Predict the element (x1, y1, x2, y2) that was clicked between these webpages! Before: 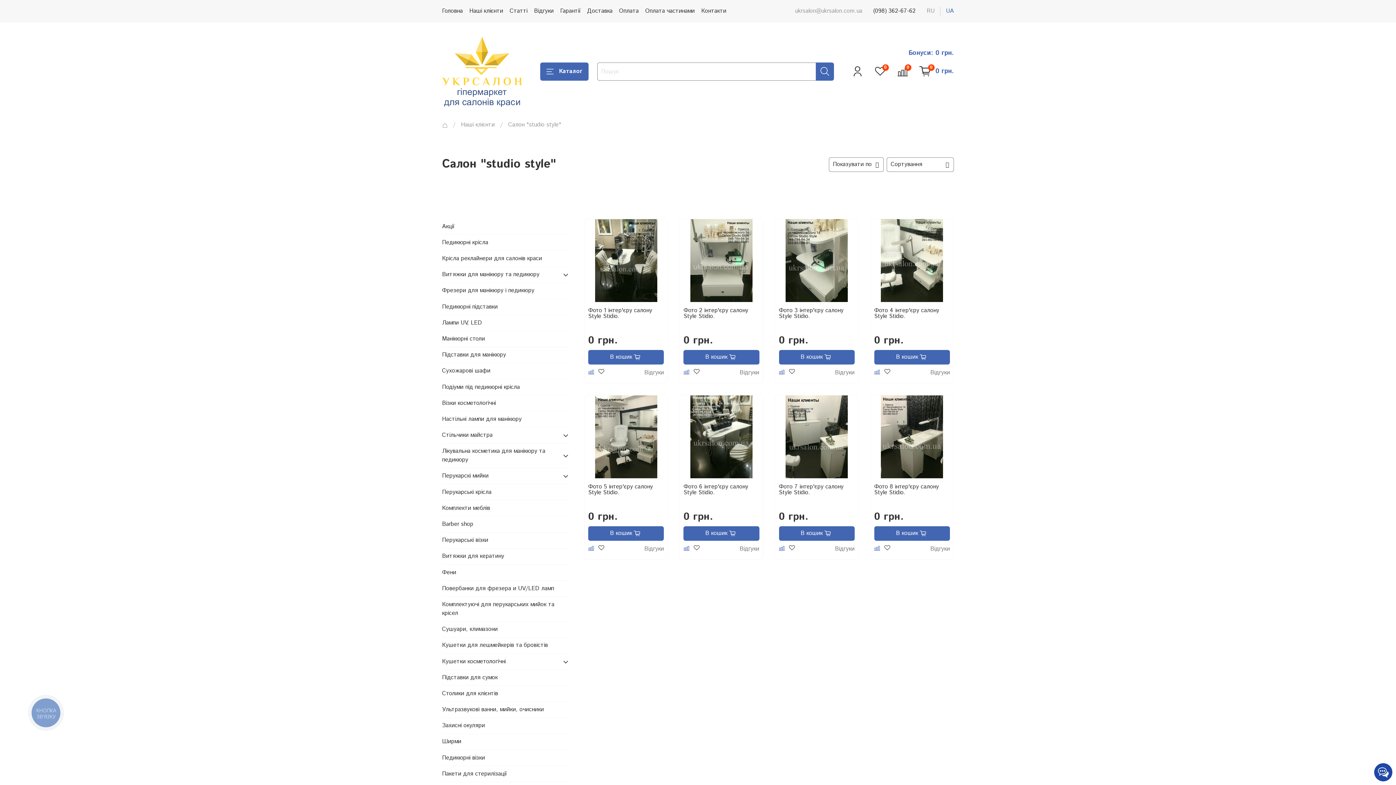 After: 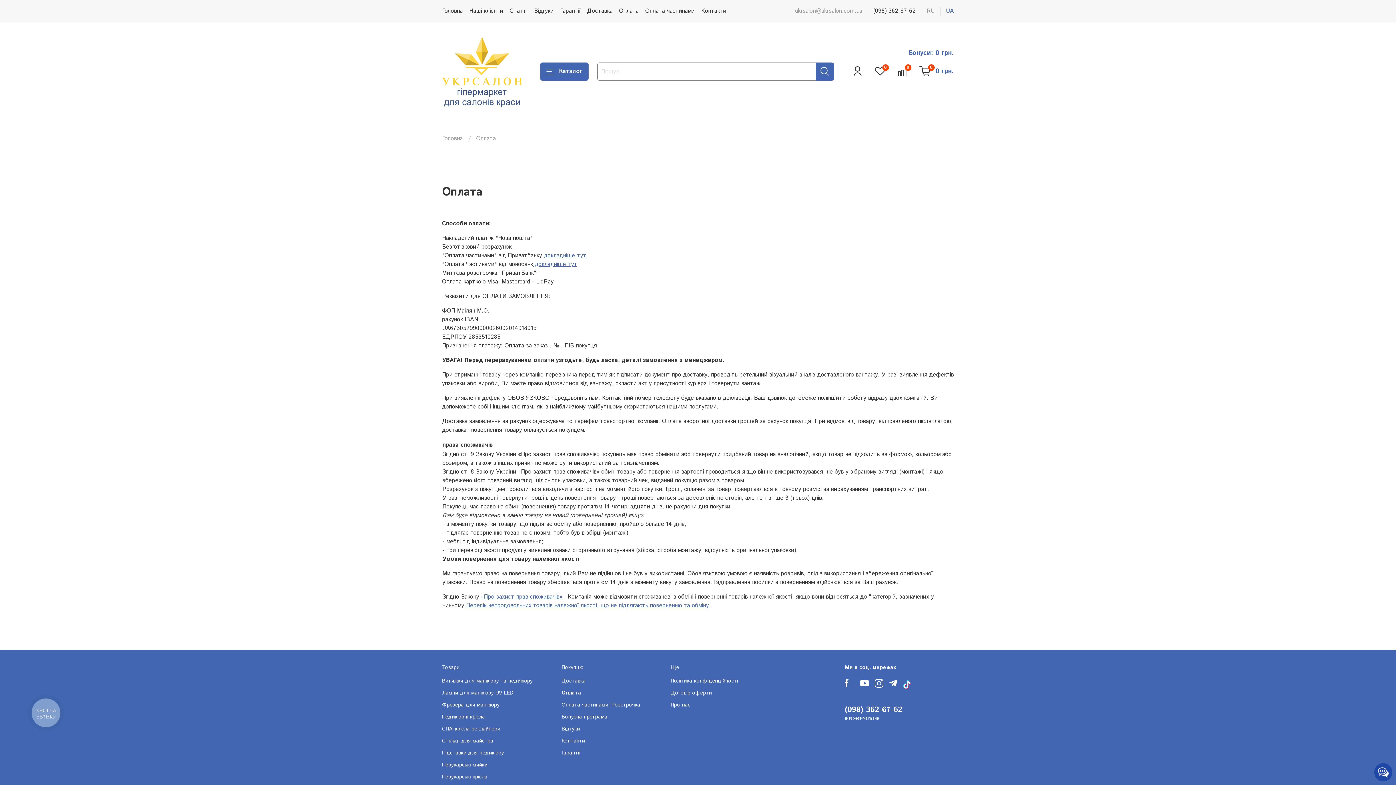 Action: bbox: (619, 6, 638, 15) label: Оплата